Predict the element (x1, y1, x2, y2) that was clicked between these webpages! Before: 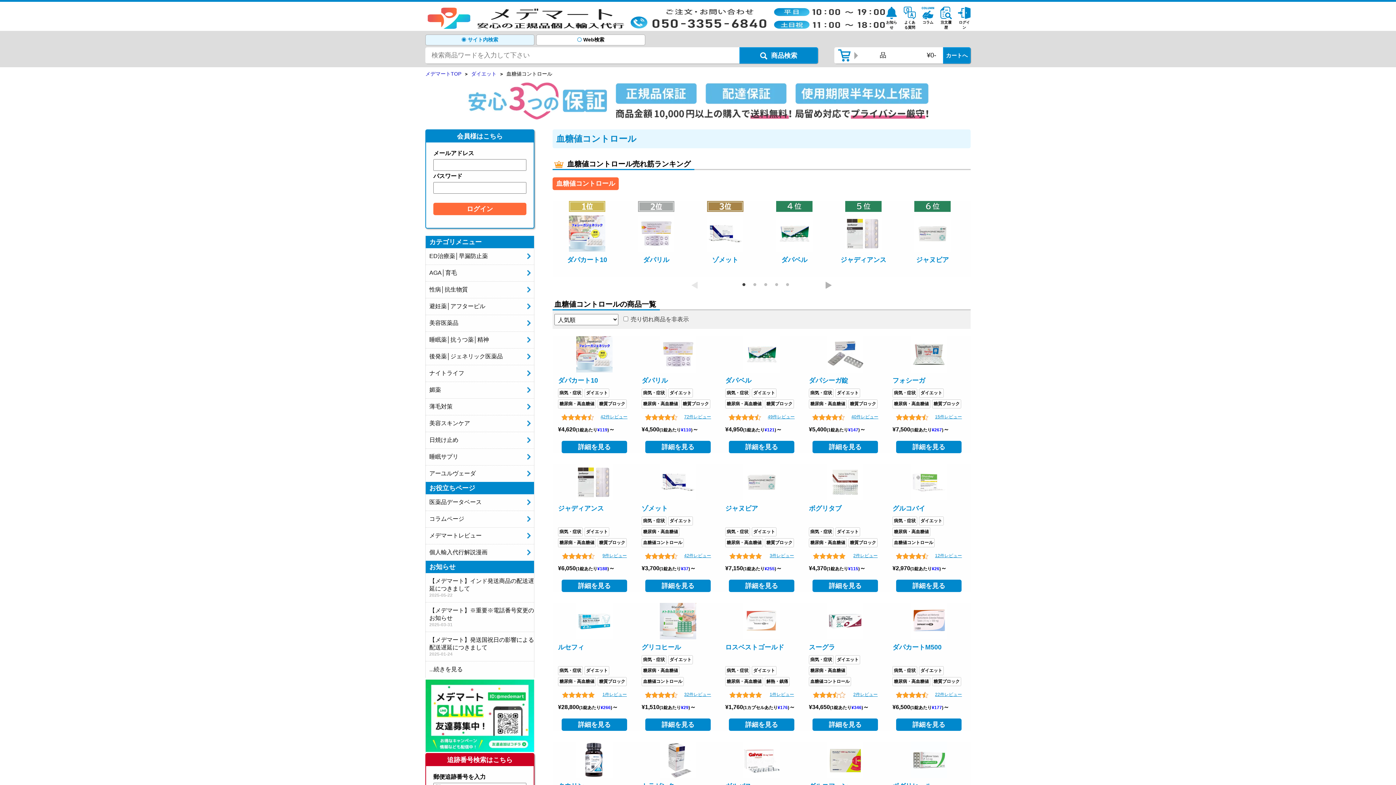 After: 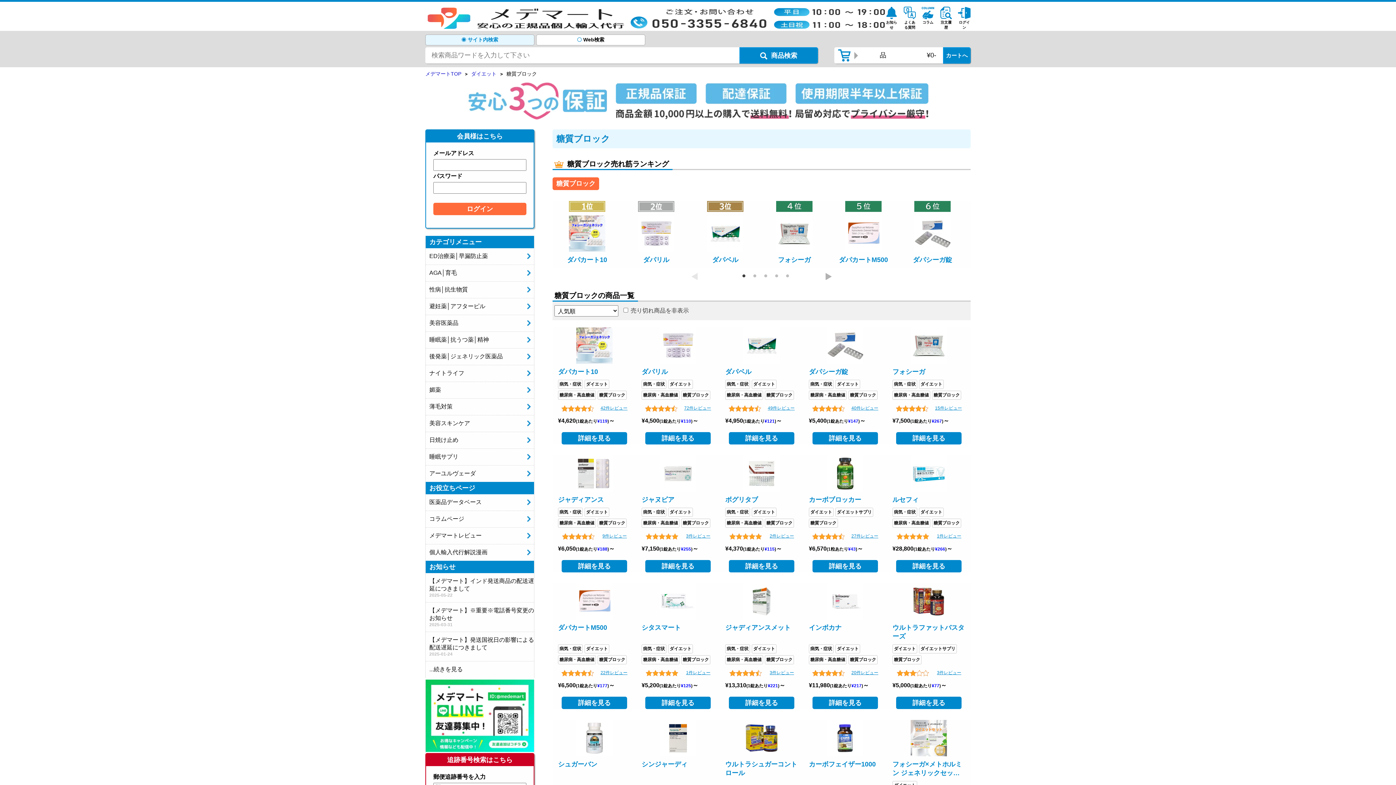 Action: label: 糖質ブロック bbox: (932, 399, 961, 408)